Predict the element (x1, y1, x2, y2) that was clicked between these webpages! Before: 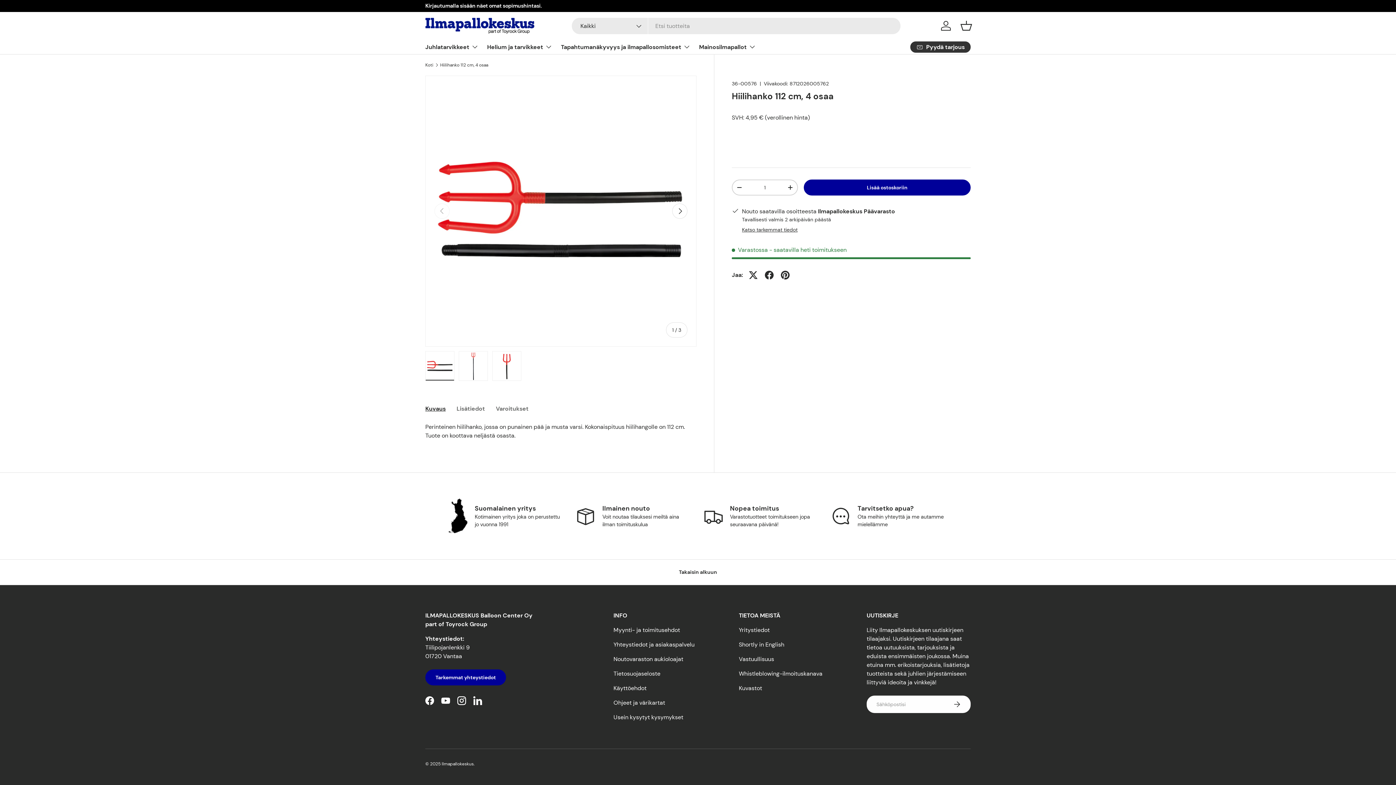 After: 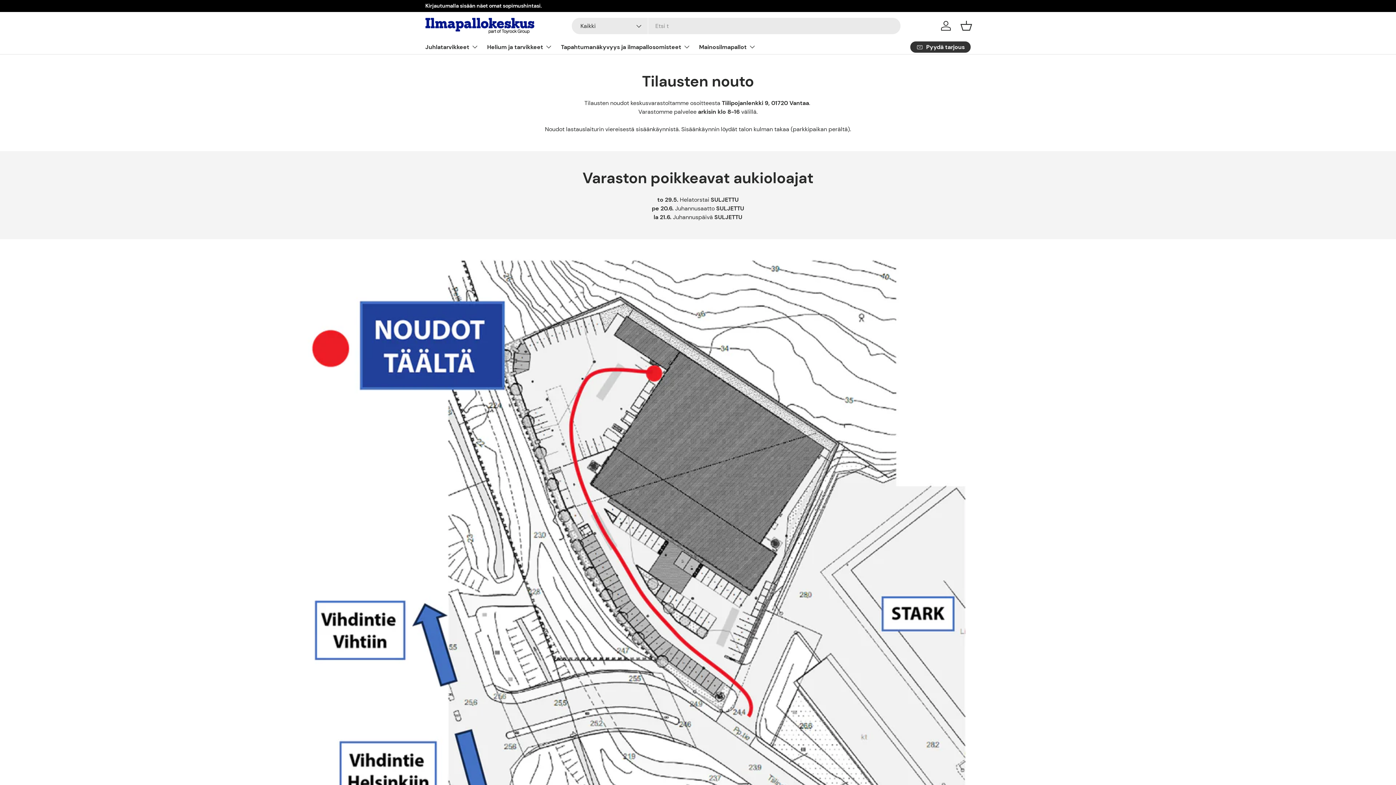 Action: bbox: (613, 655, 683, 663) label: Noutovaraston aukioloajat